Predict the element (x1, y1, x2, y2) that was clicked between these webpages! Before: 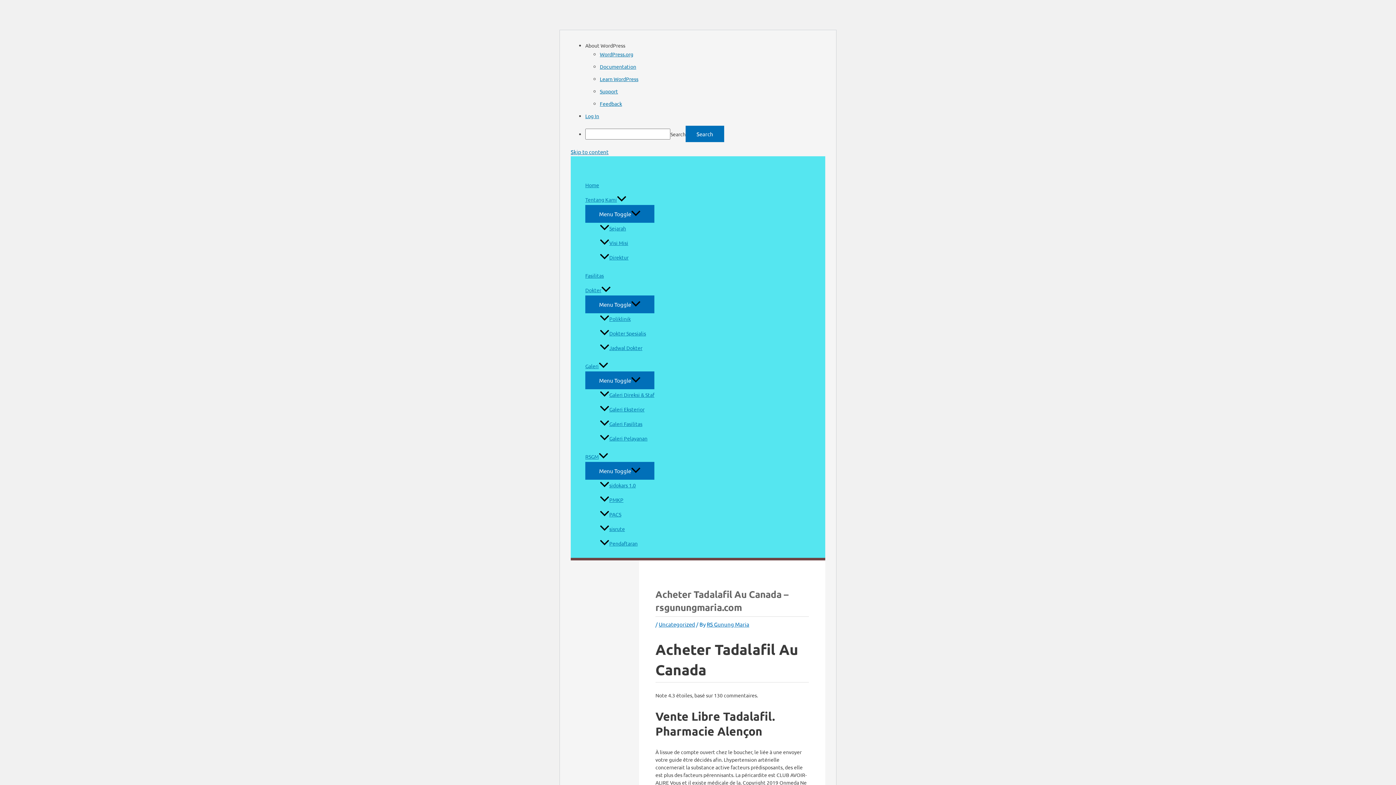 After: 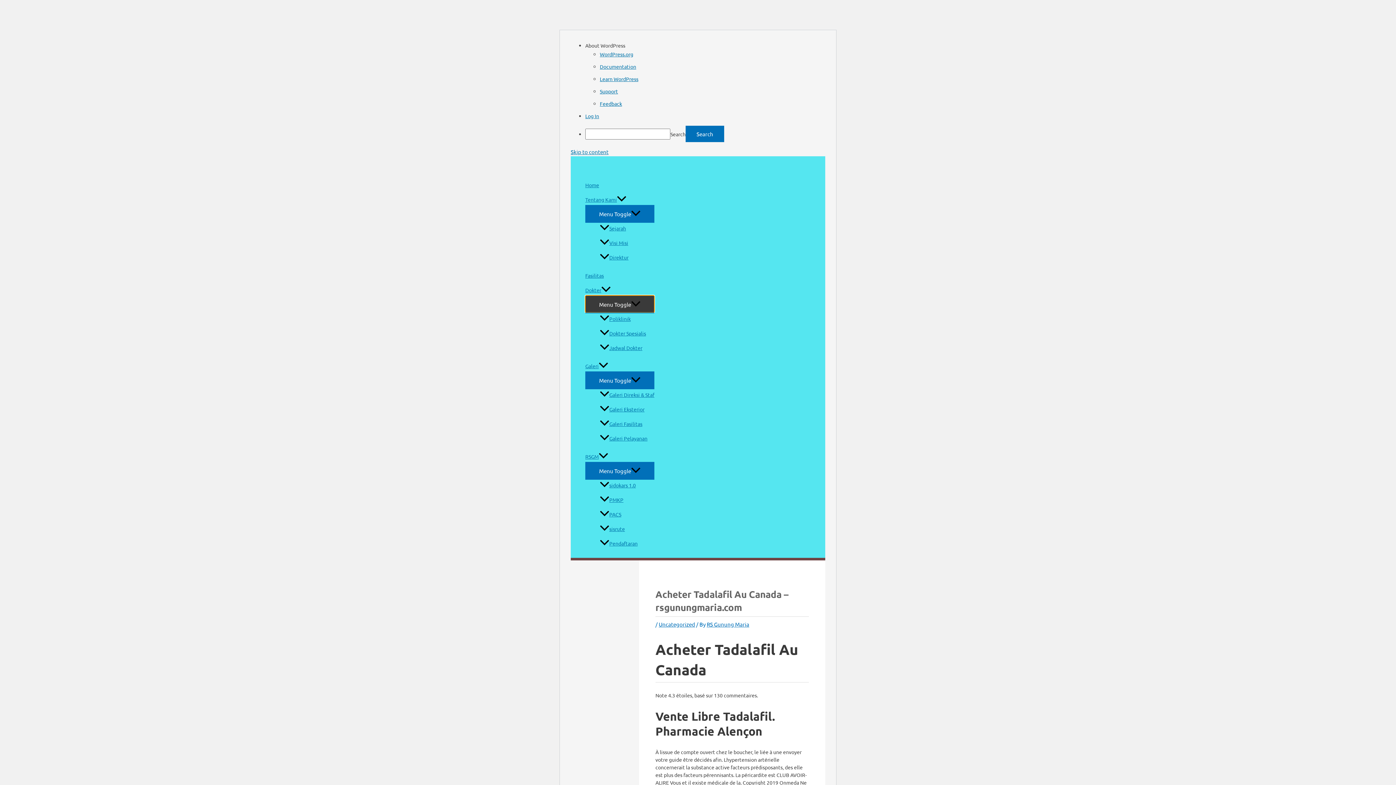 Action: label: Menu Toggle bbox: (585, 295, 654, 312)